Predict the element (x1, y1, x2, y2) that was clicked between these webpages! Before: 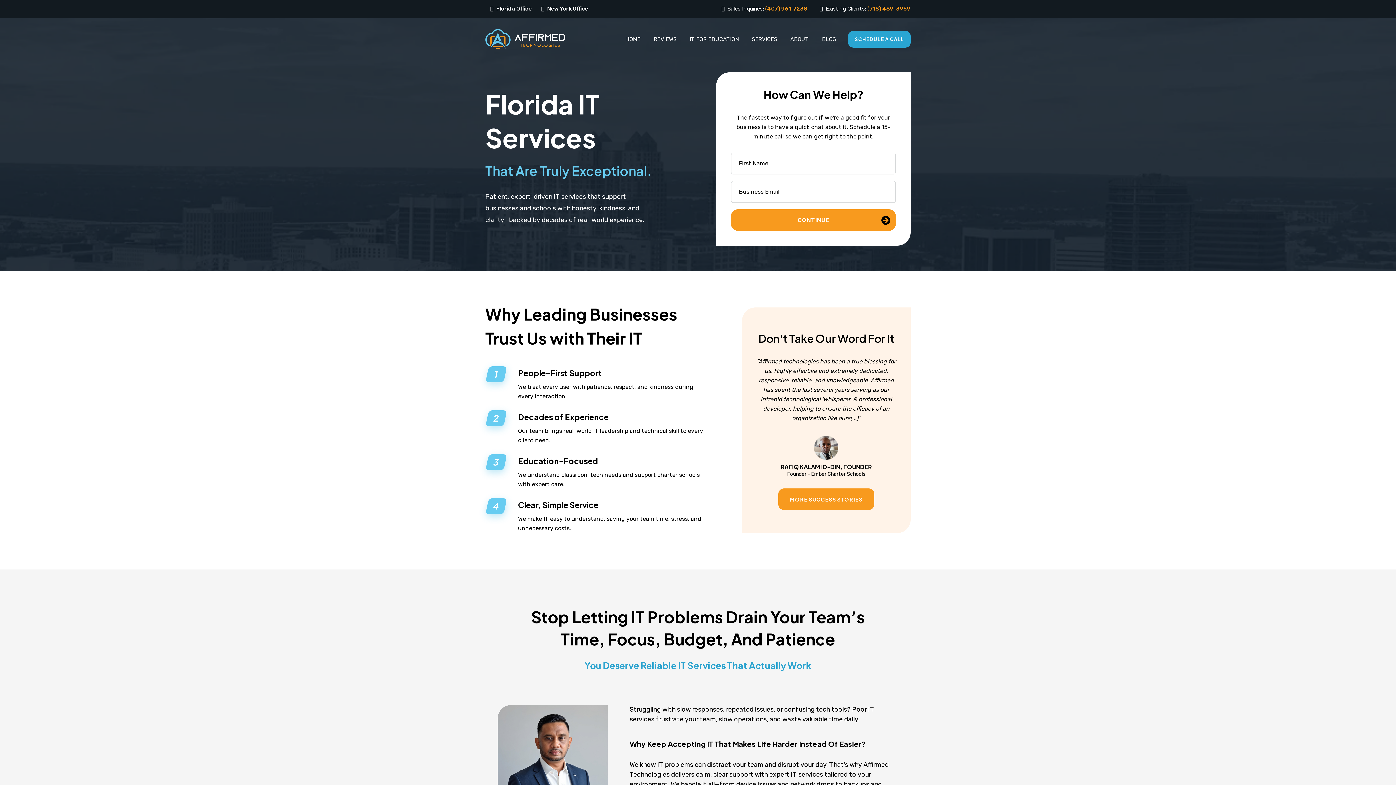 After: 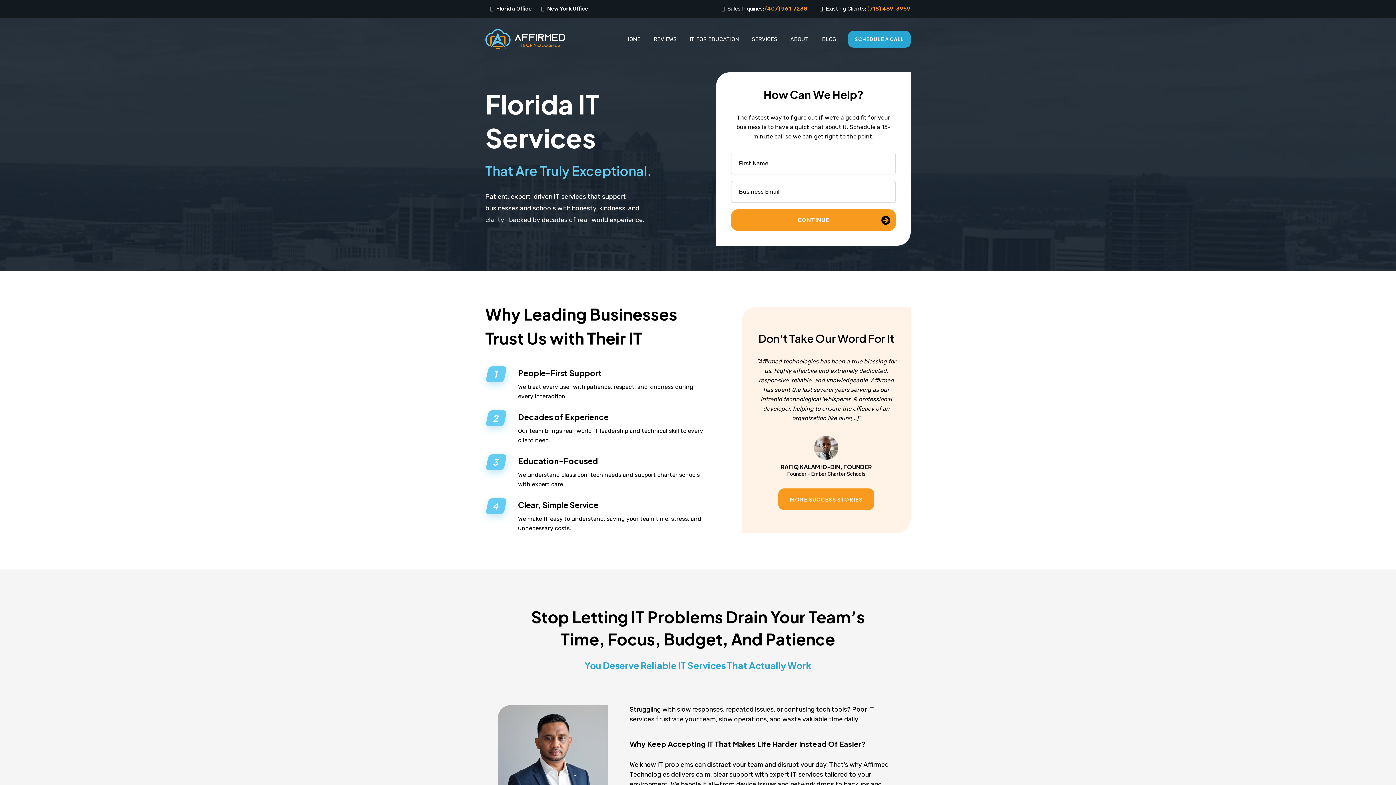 Action: bbox: (485, 35, 565, 42) label: https://www.affirmedtech.com